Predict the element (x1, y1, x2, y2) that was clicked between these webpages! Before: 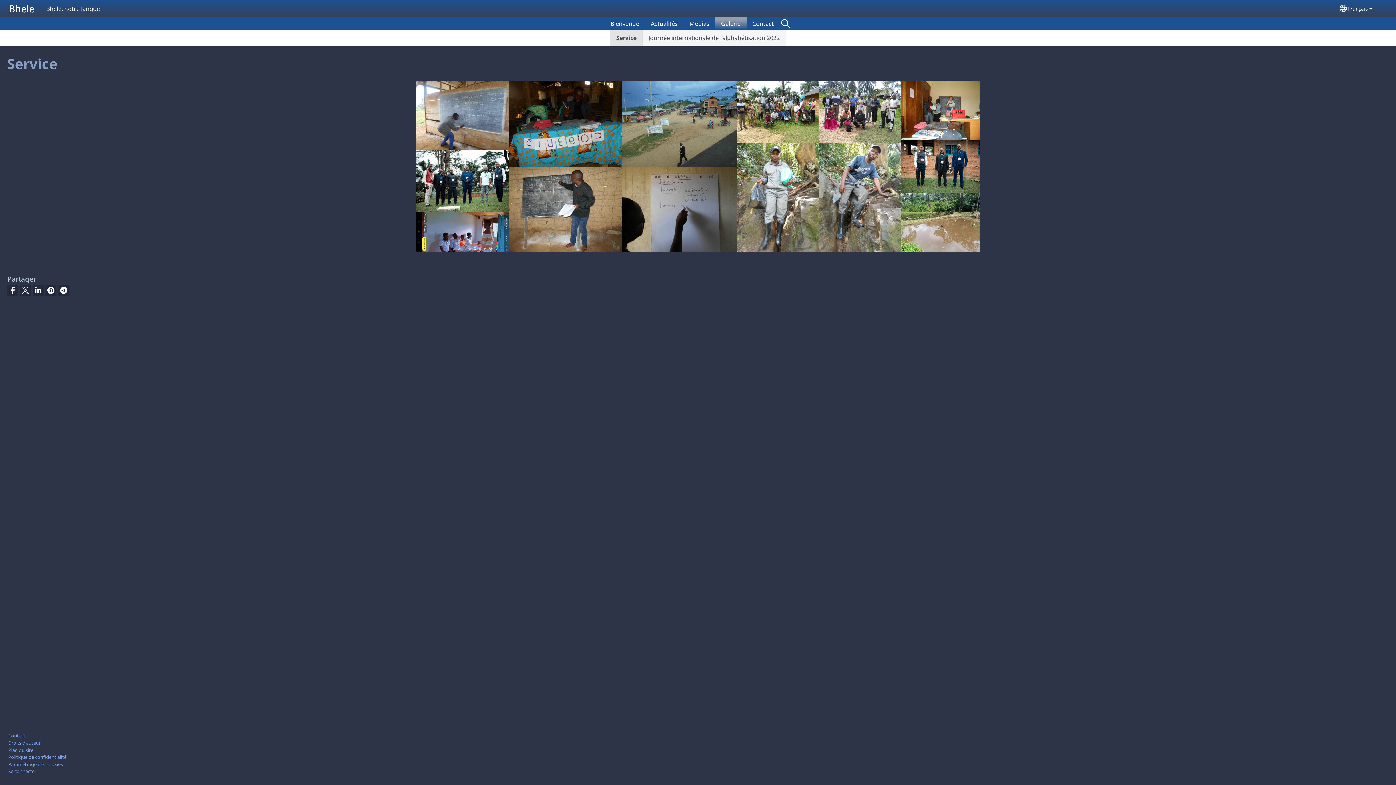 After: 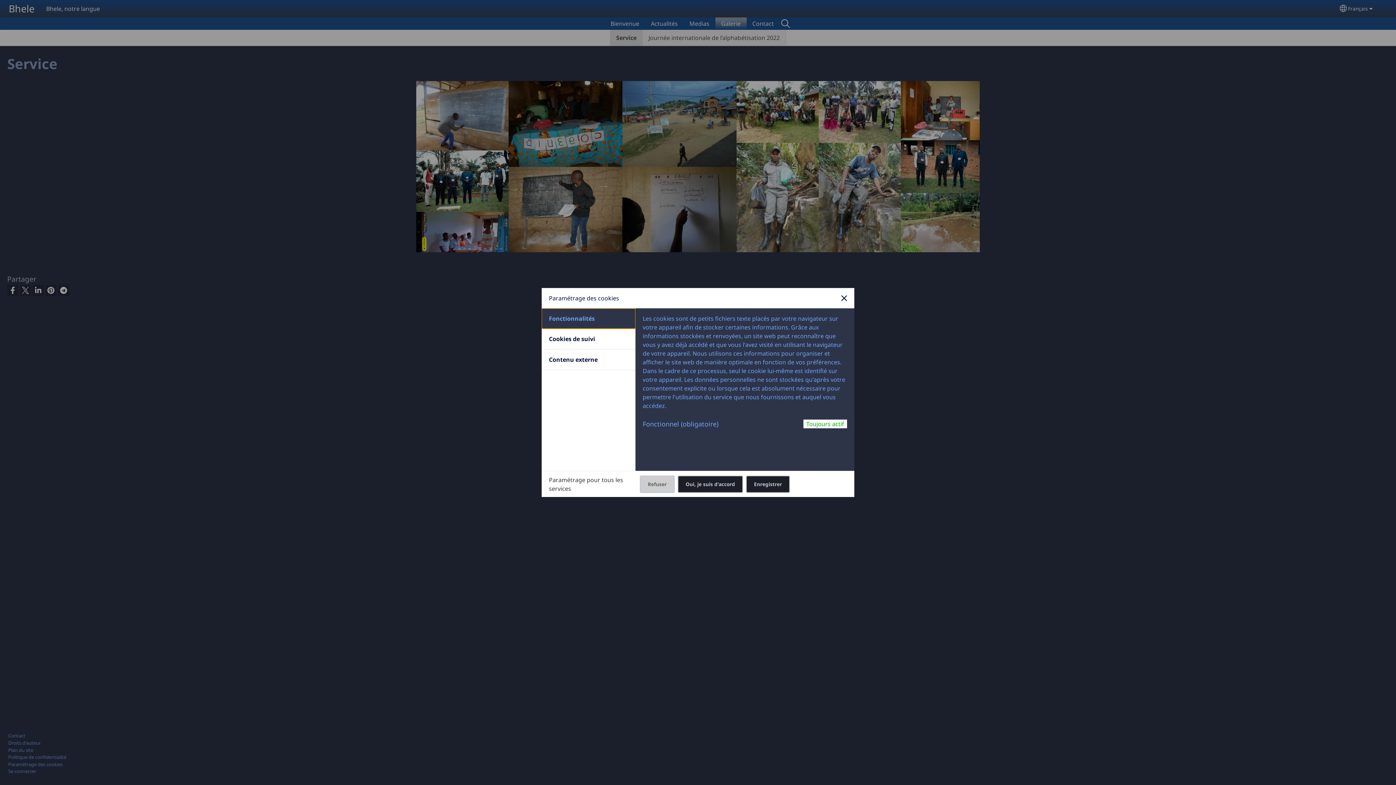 Action: label: Paramétrage des cookies bbox: (8, 761, 62, 767)